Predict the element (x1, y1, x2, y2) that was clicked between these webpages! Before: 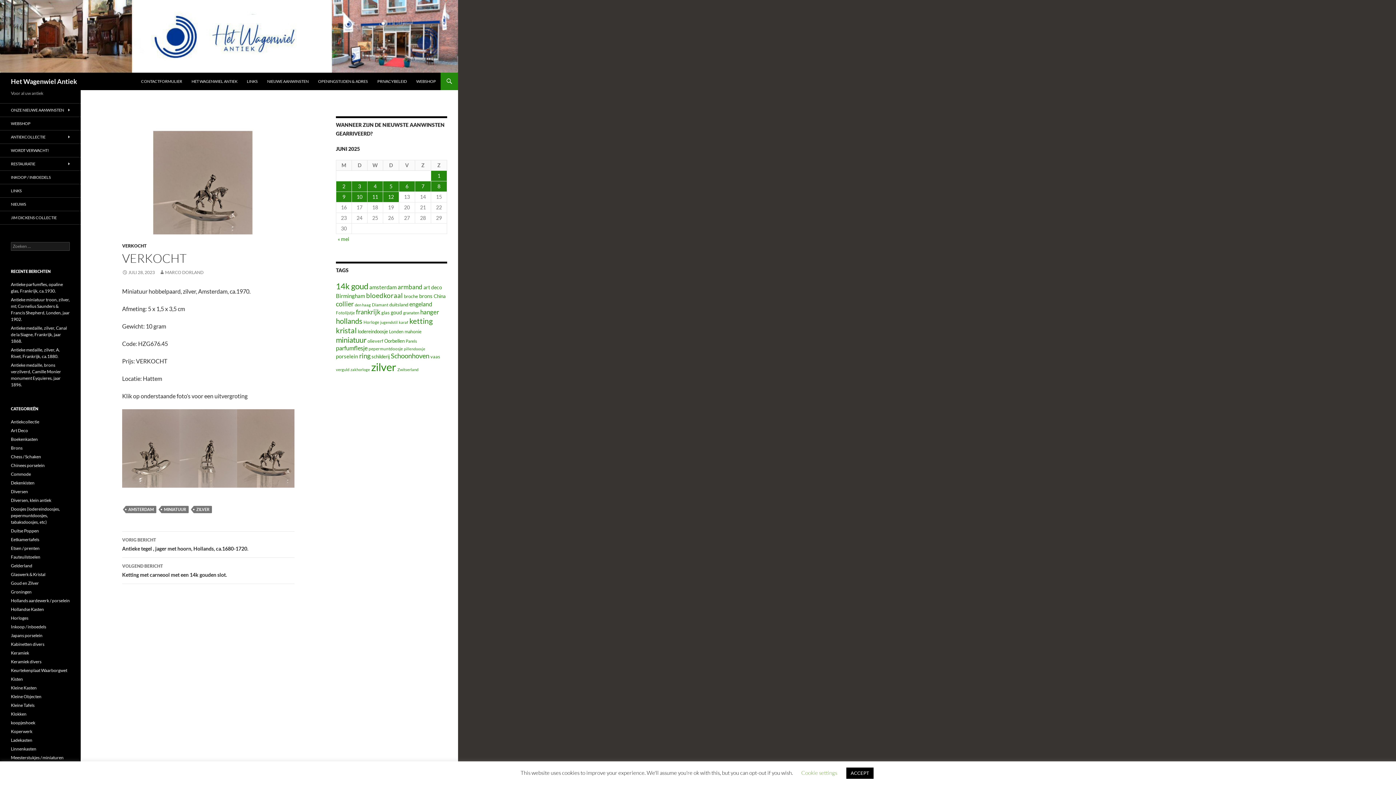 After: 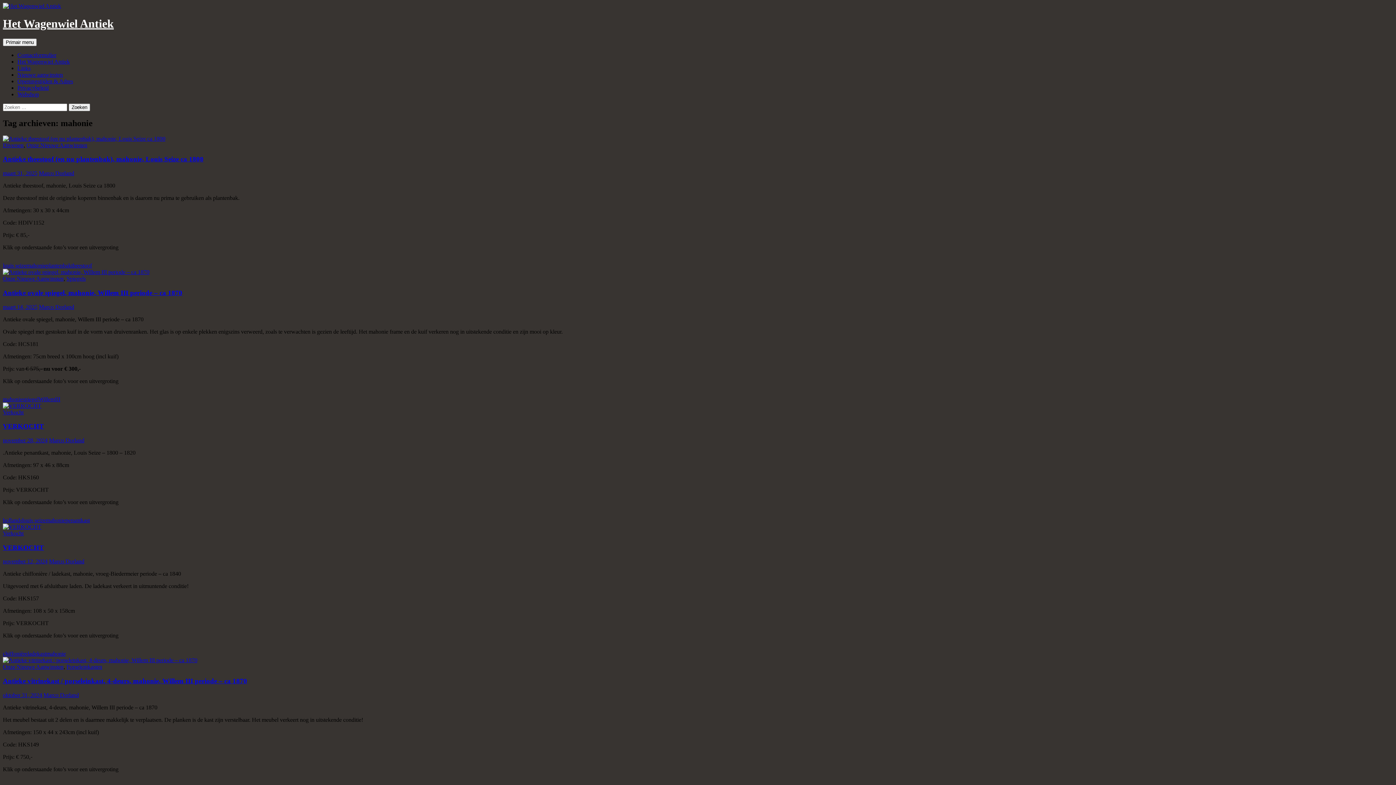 Action: label: mahonie (23 items) bbox: (404, 329, 421, 334)